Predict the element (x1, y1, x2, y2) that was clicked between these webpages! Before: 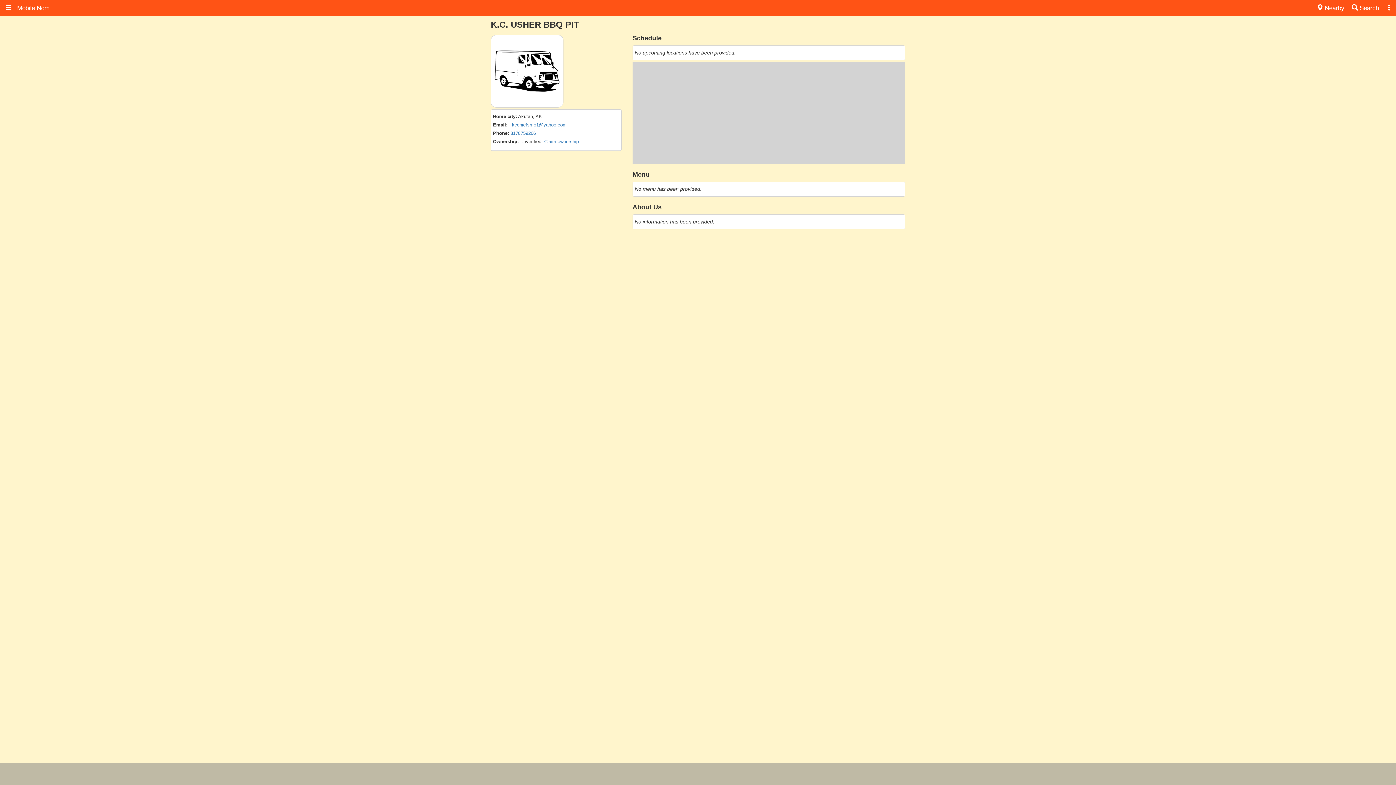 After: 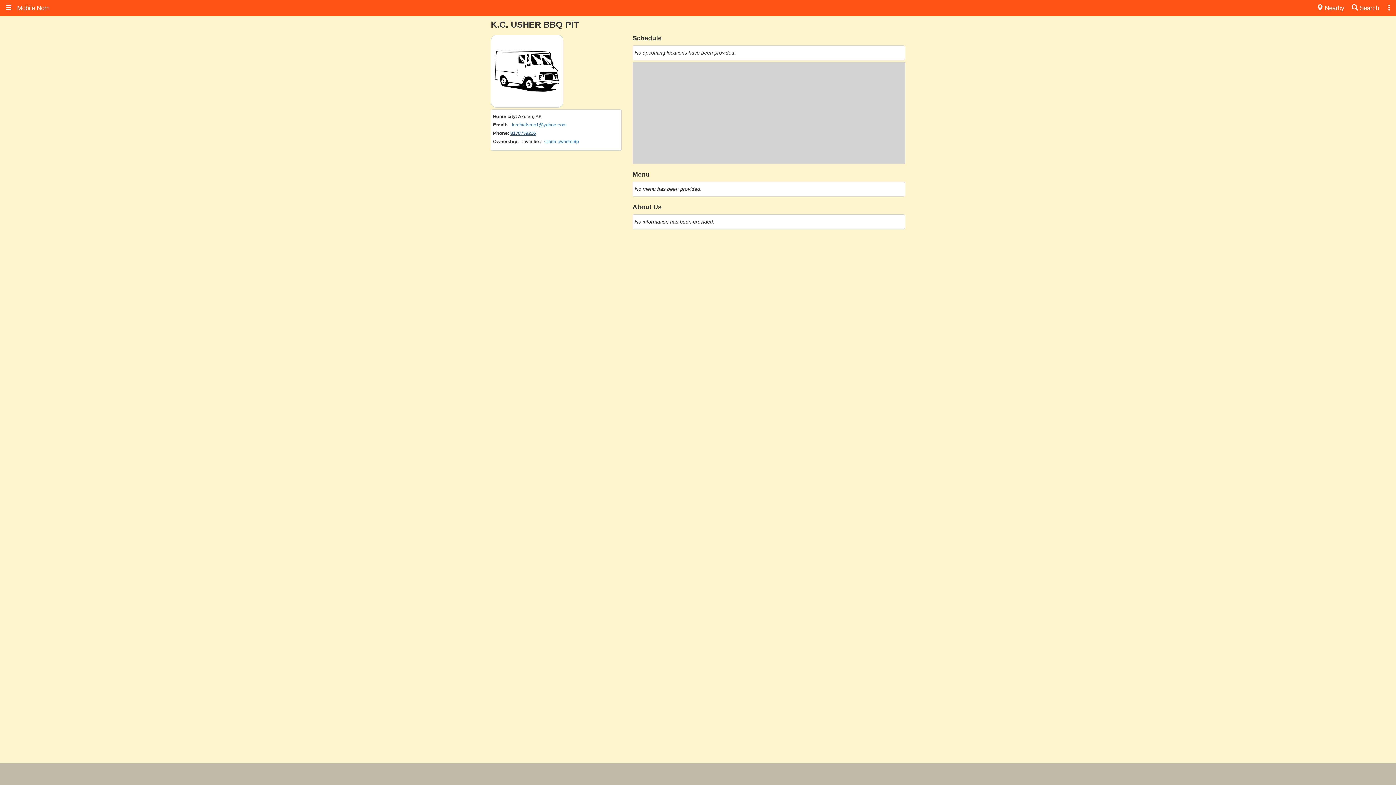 Action: bbox: (510, 130, 536, 136) label: 8178759266